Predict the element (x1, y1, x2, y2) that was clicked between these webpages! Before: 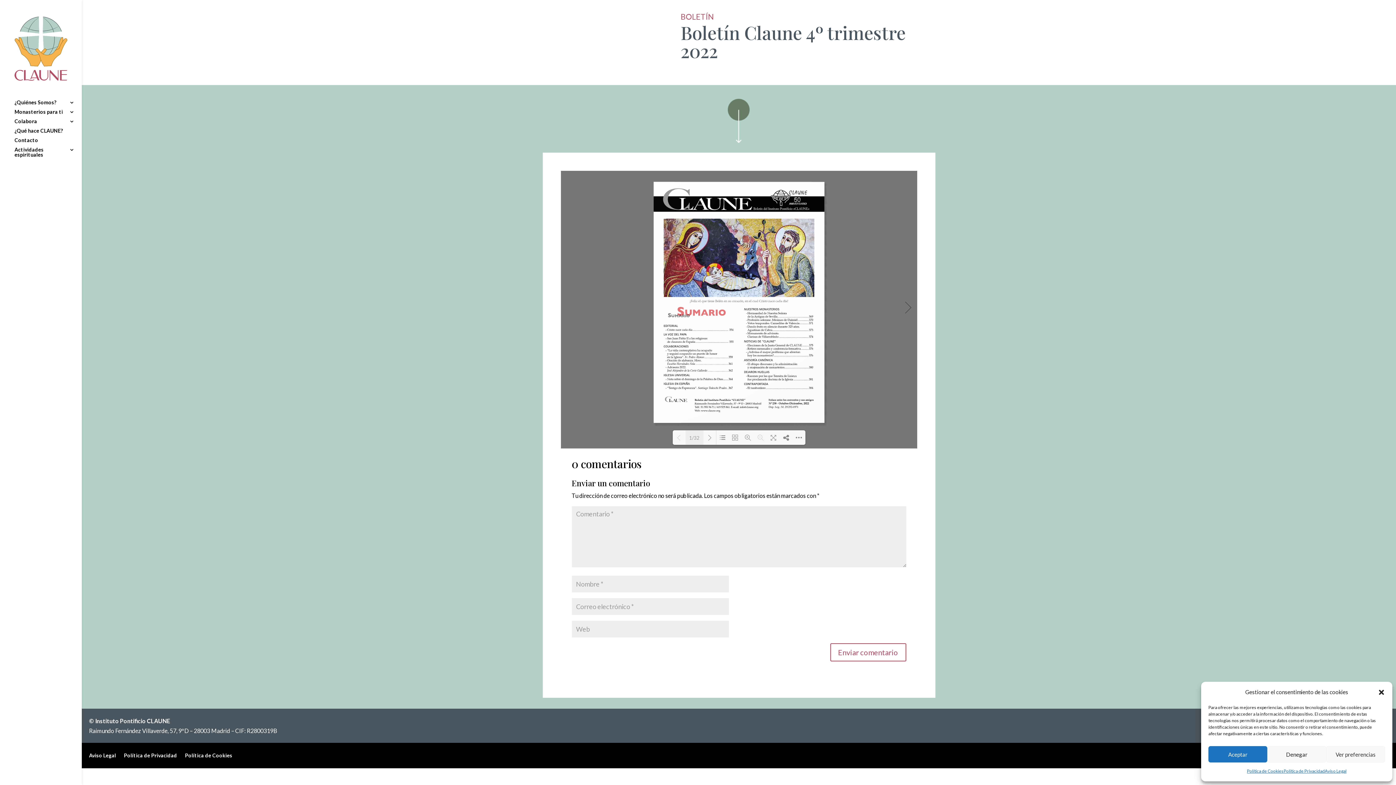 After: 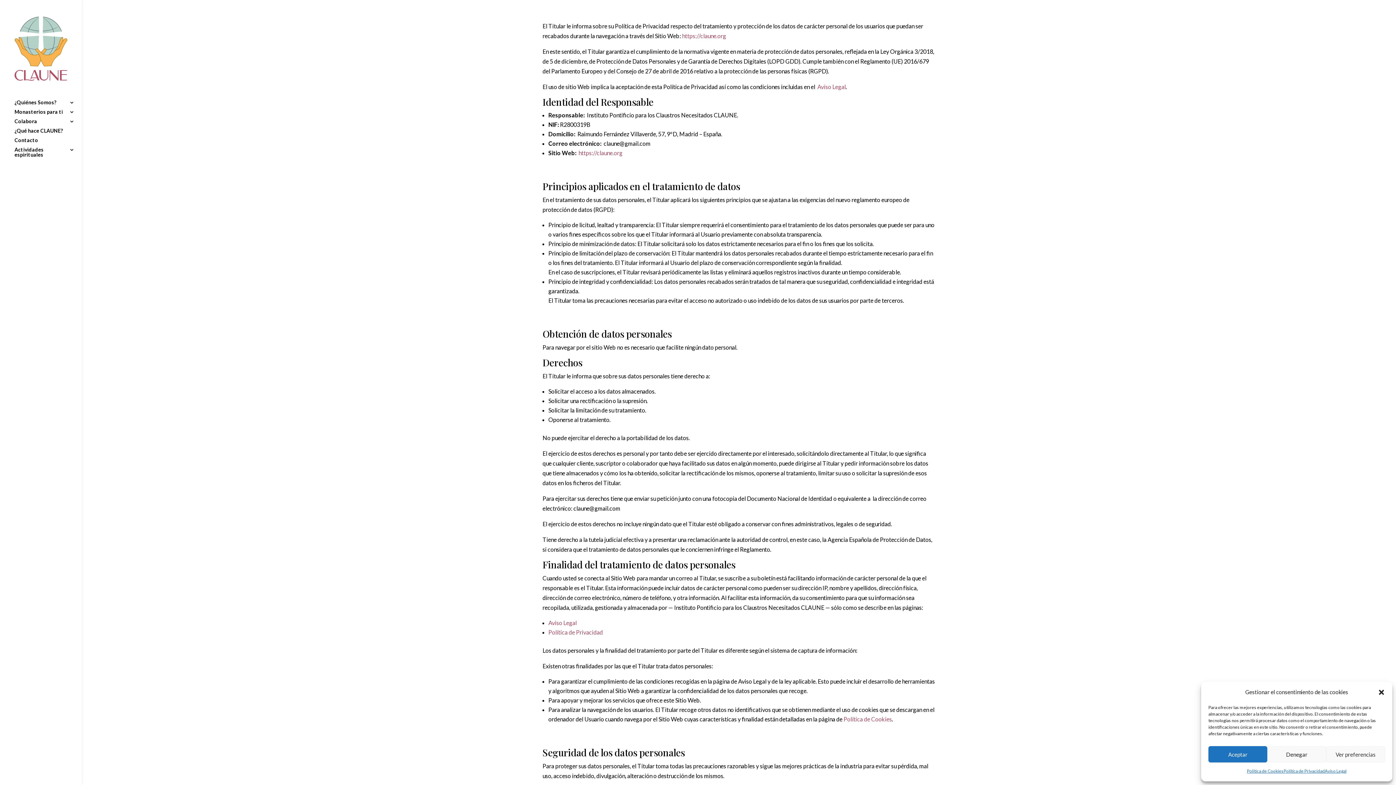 Action: bbox: (124, 753, 177, 761) label: Política de Privacidad